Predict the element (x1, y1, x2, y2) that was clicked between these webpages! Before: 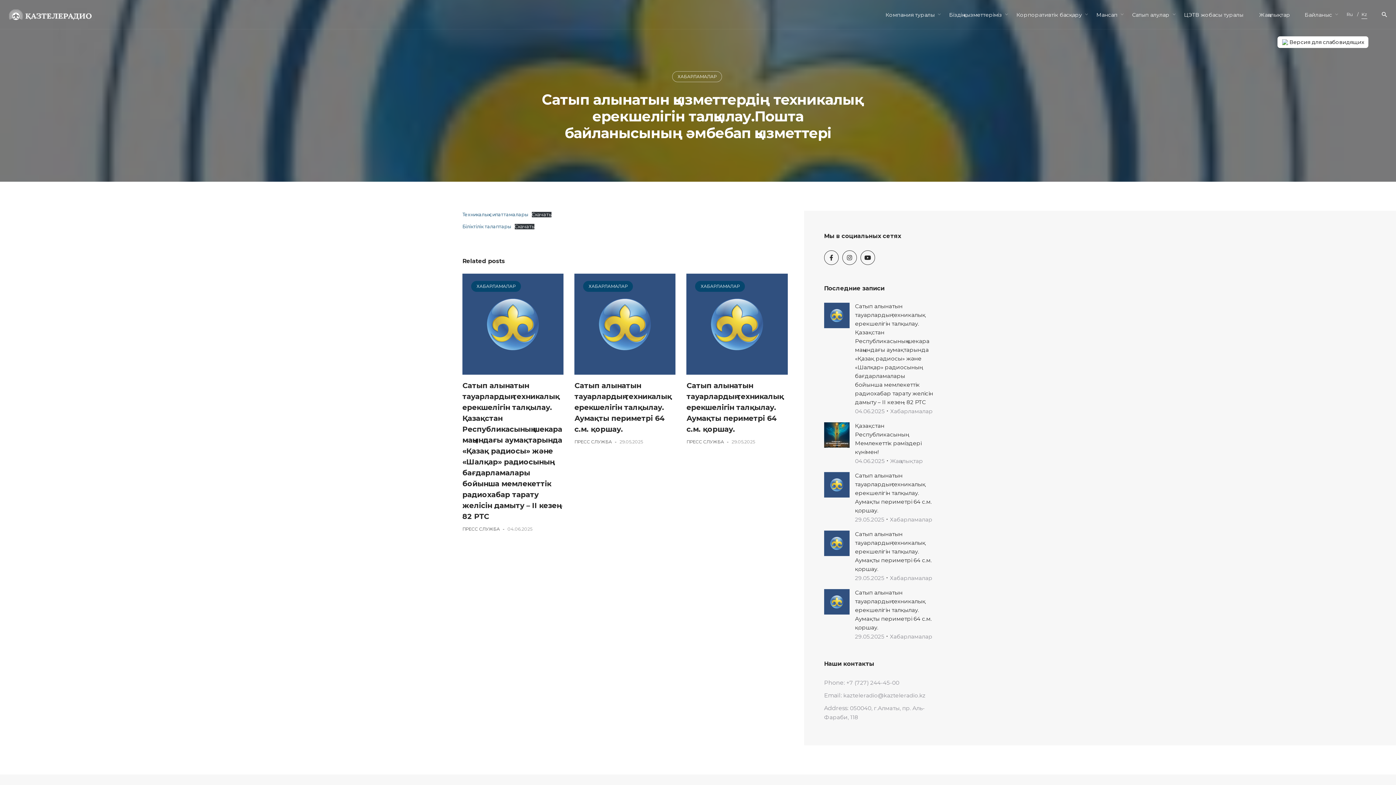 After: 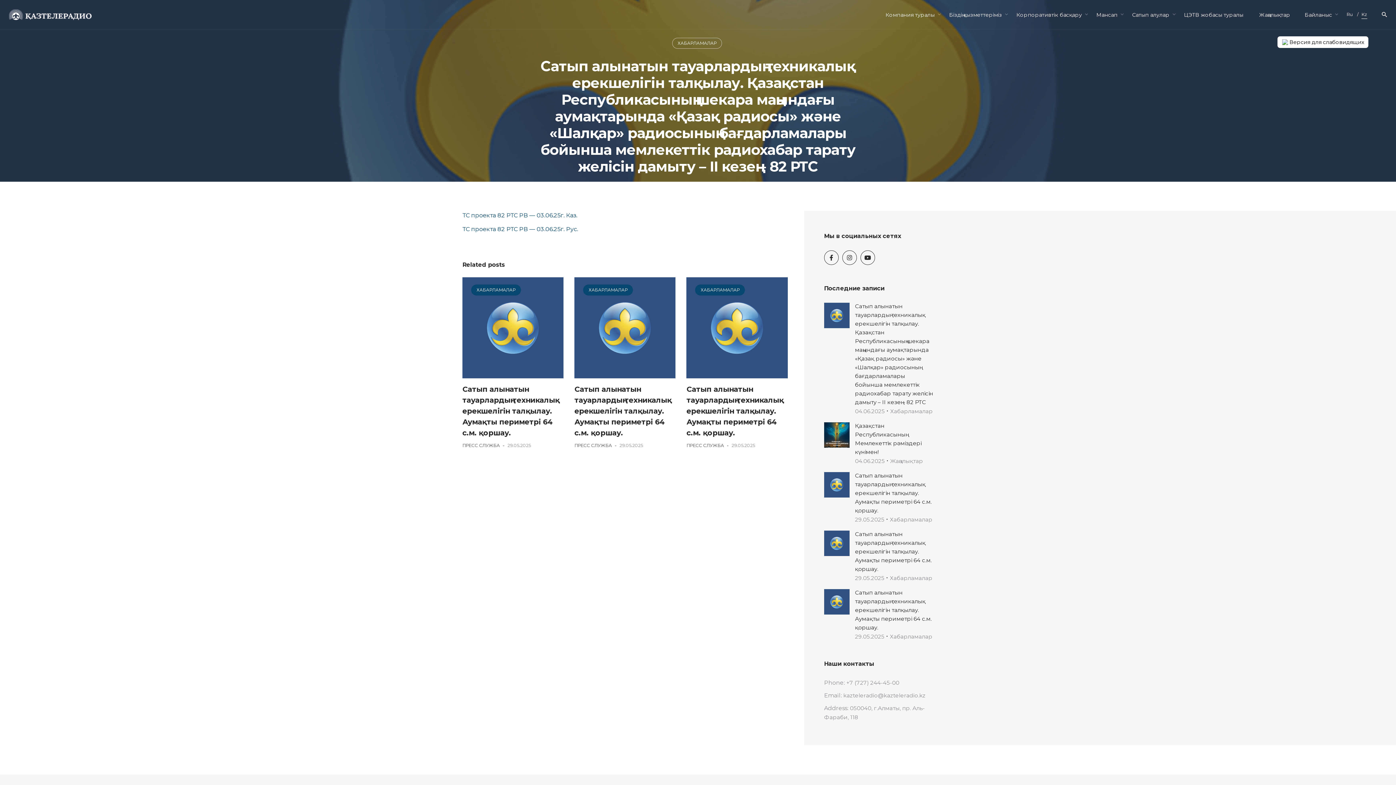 Action: bbox: (462, 381, 562, 521) label: Сатып алынатын тауарлардың техникалық ерекшелігін талқылау. Қазақстан Республикасының шекара маңындағы аумақтарында «Қазақ радиосы» және «Шалқар» радиосының бағдарламалары бойынша мемлекеттік радиохабар тарату желісін дамыту – II кезең – 82 РТС